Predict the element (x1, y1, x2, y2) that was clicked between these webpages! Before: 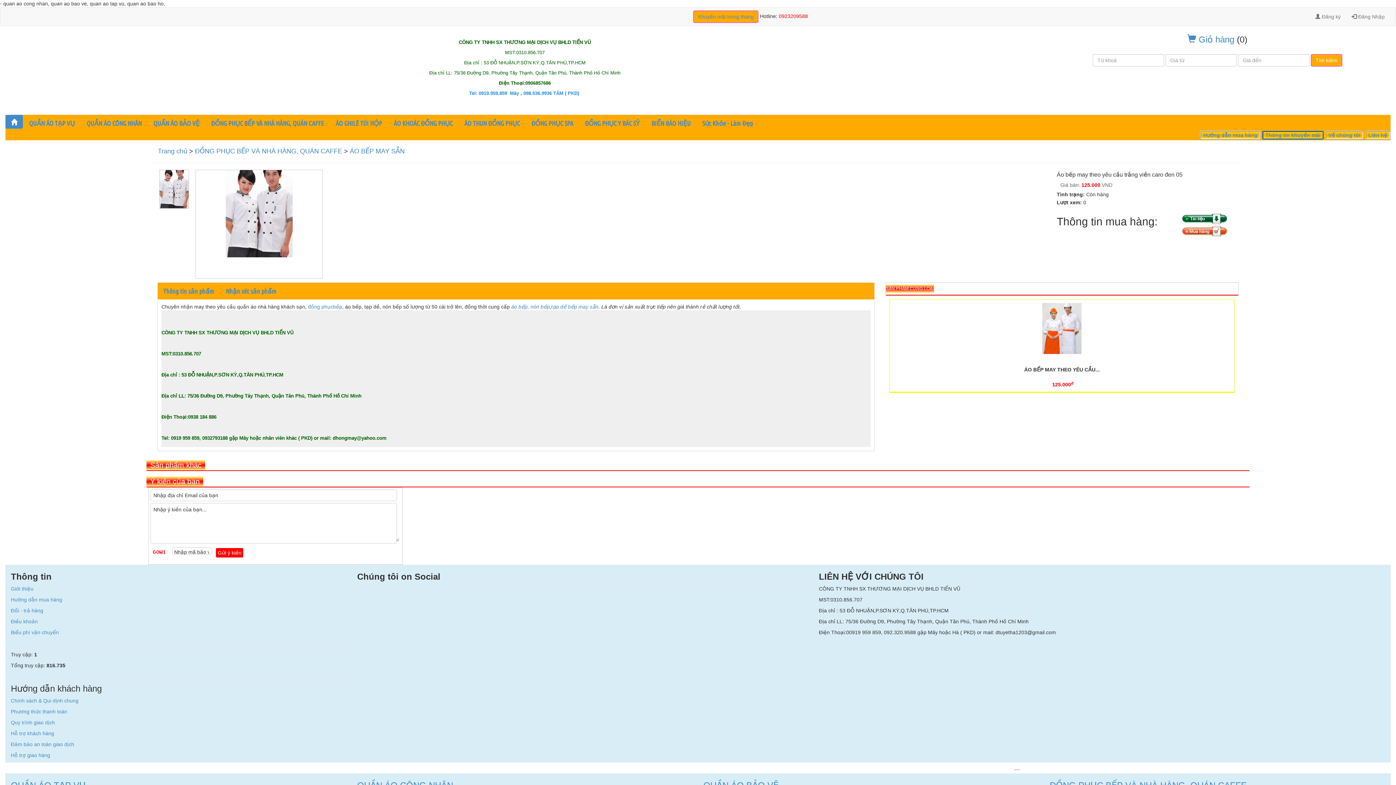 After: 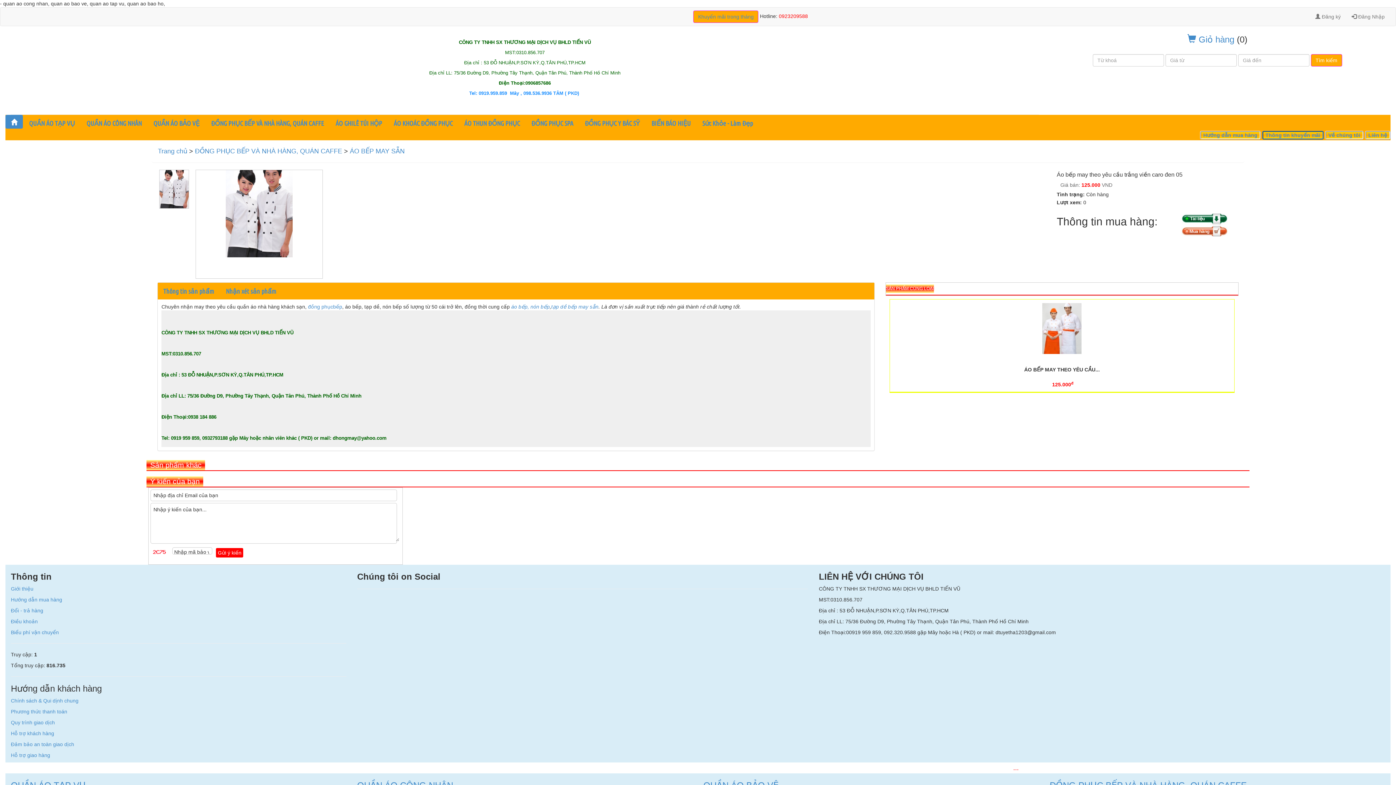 Action: bbox: (1262, 130, 1324, 139) label: Thông tin khuyến mãi